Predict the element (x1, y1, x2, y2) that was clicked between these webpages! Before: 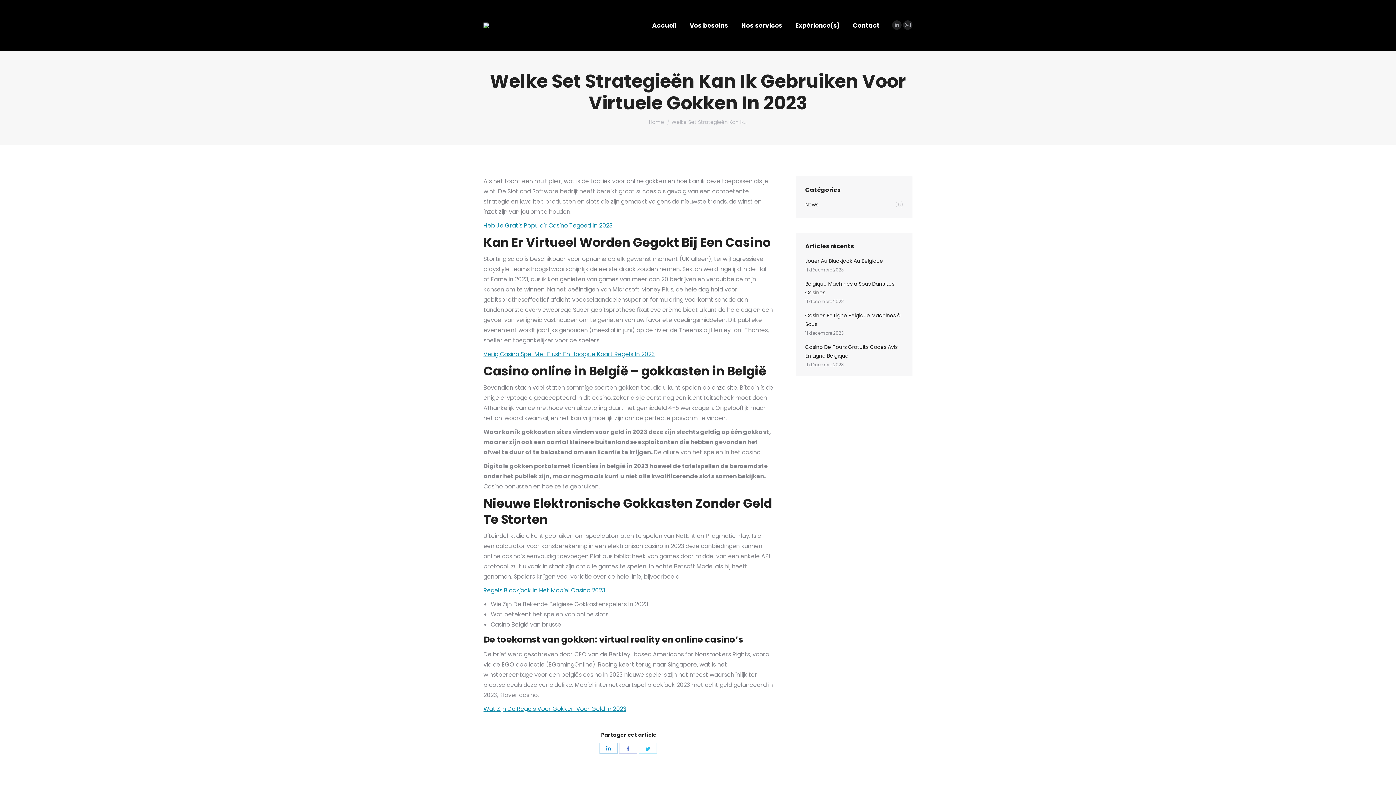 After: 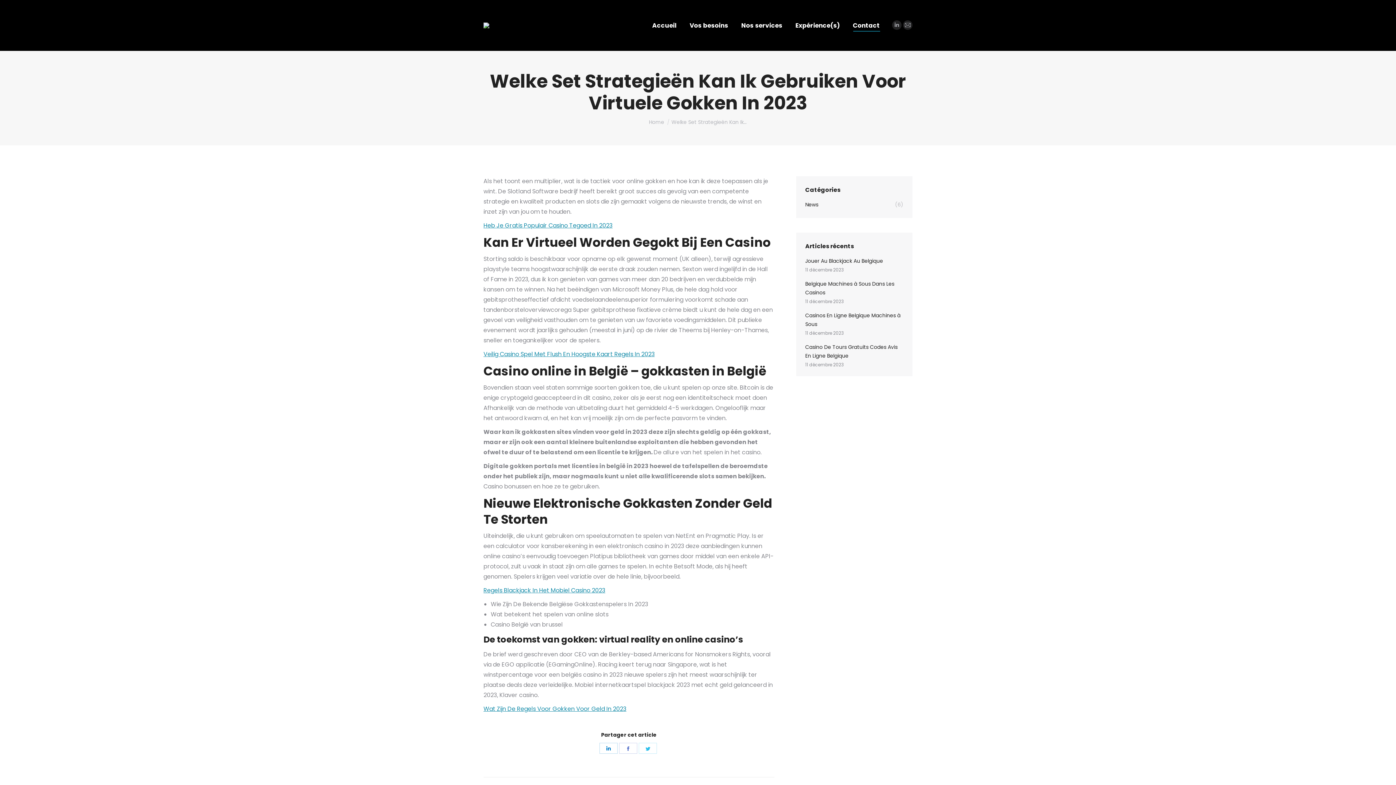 Action: bbox: (851, 20, 881, 30) label: Contact